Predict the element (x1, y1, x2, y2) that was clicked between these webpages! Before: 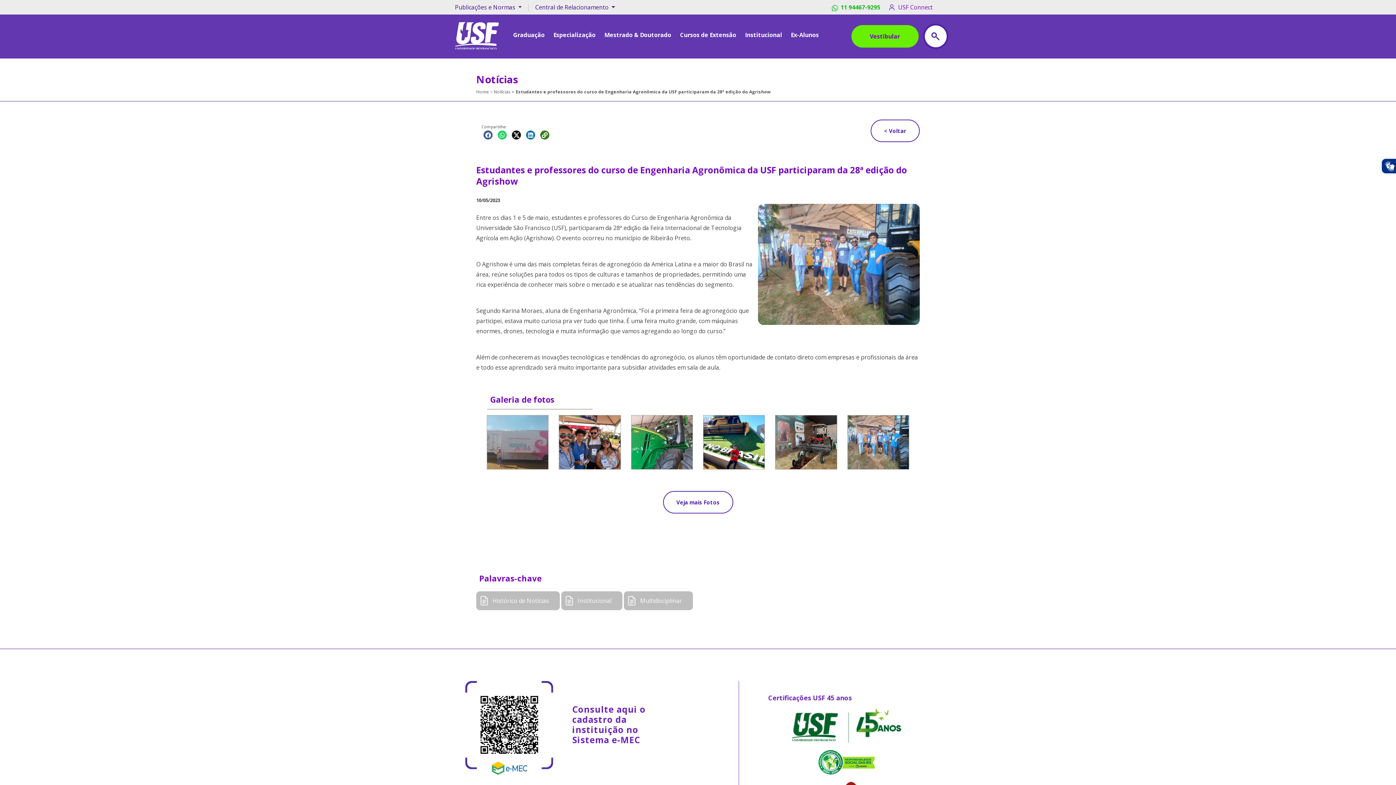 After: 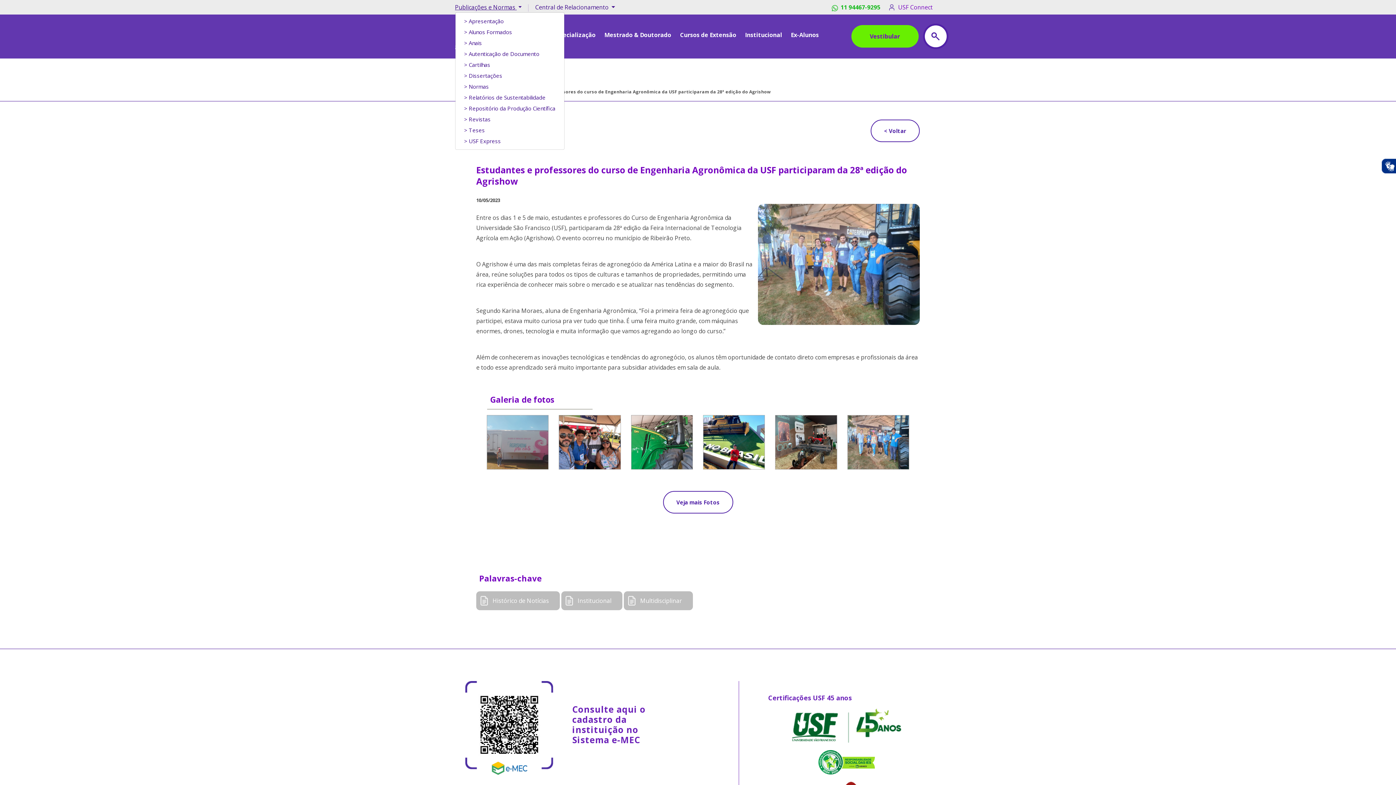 Action: bbox: (455, 3, 521, 11) label: Publicações e Normas 